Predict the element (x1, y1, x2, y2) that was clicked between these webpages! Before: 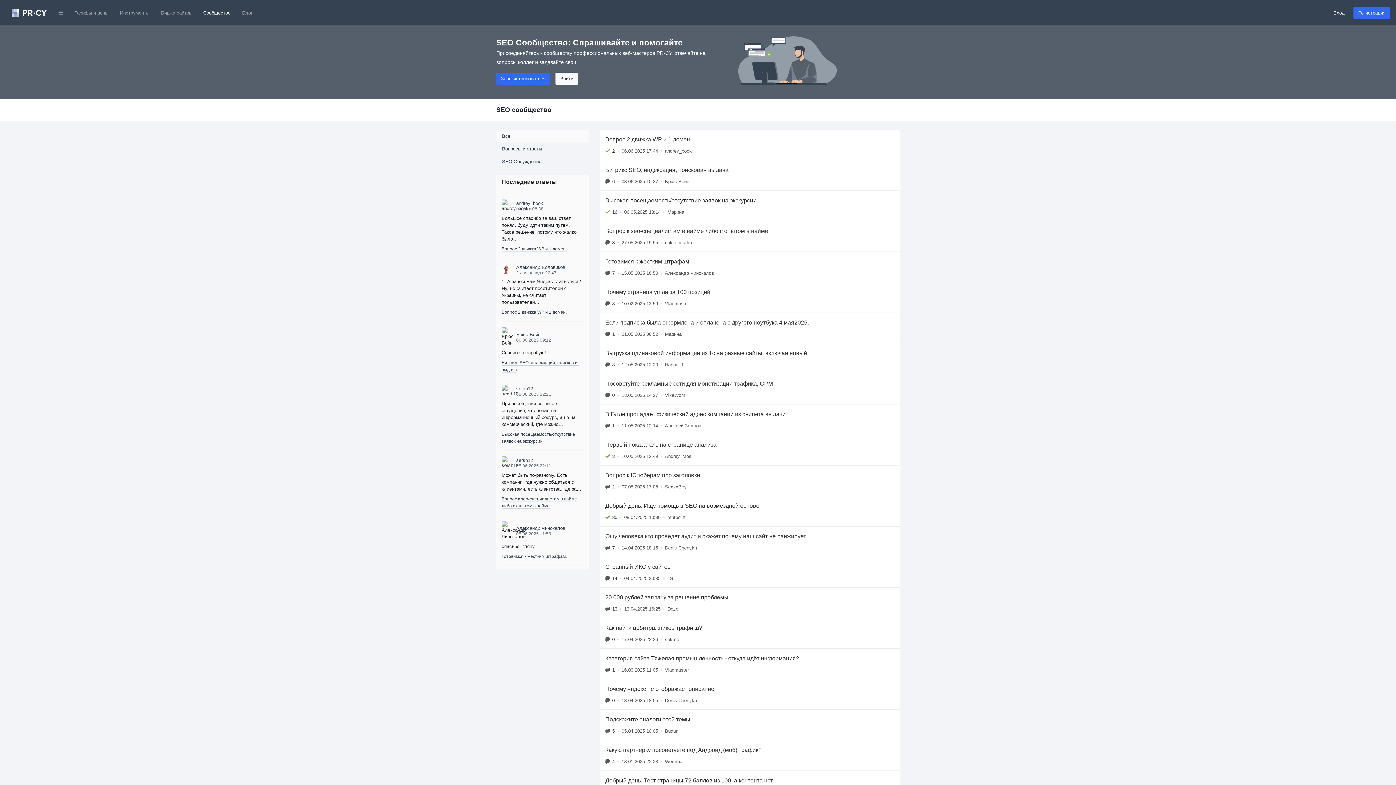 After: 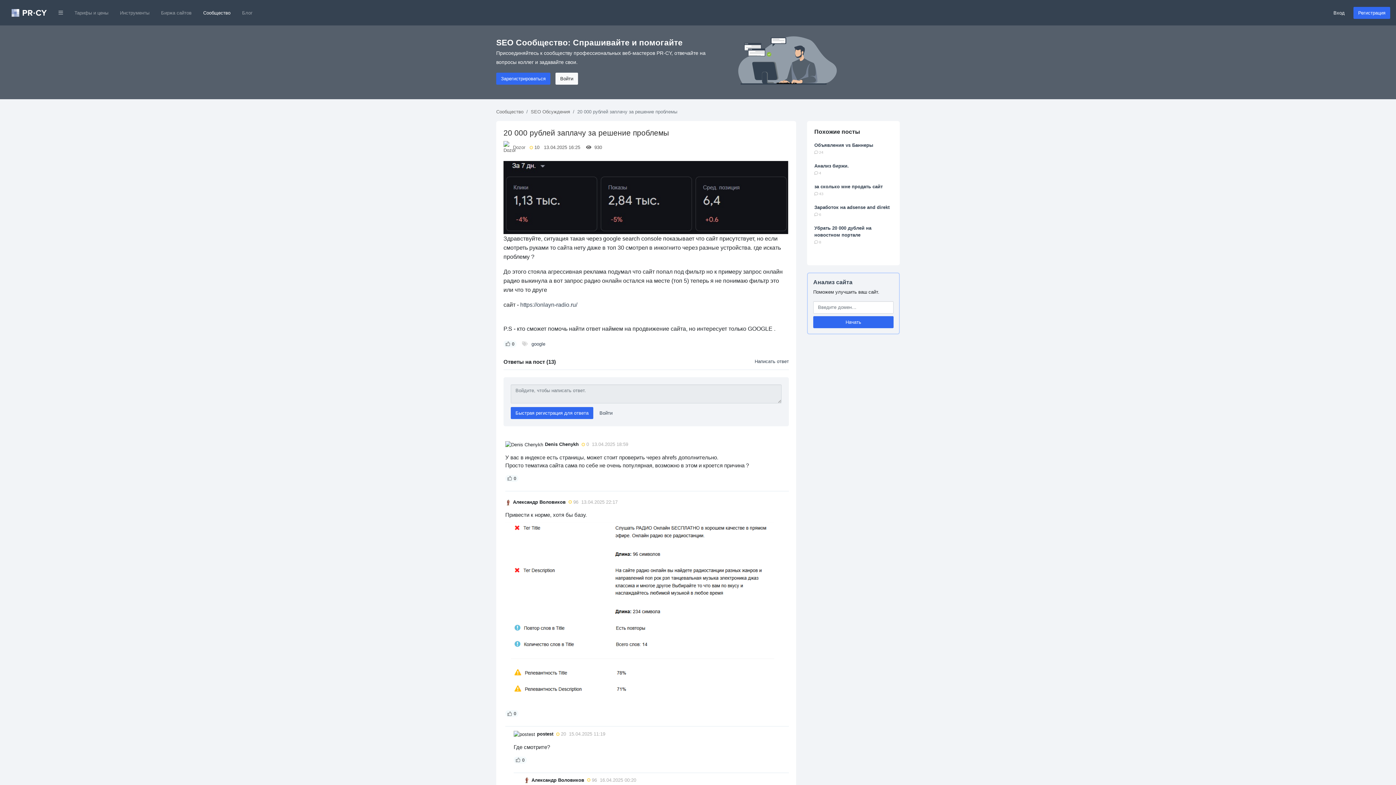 Action: label: 20 000 рублей заплачу за решение проблемы
13
•
13.04.2025 16:25
•
Dozor bbox: (600, 587, 900, 618)